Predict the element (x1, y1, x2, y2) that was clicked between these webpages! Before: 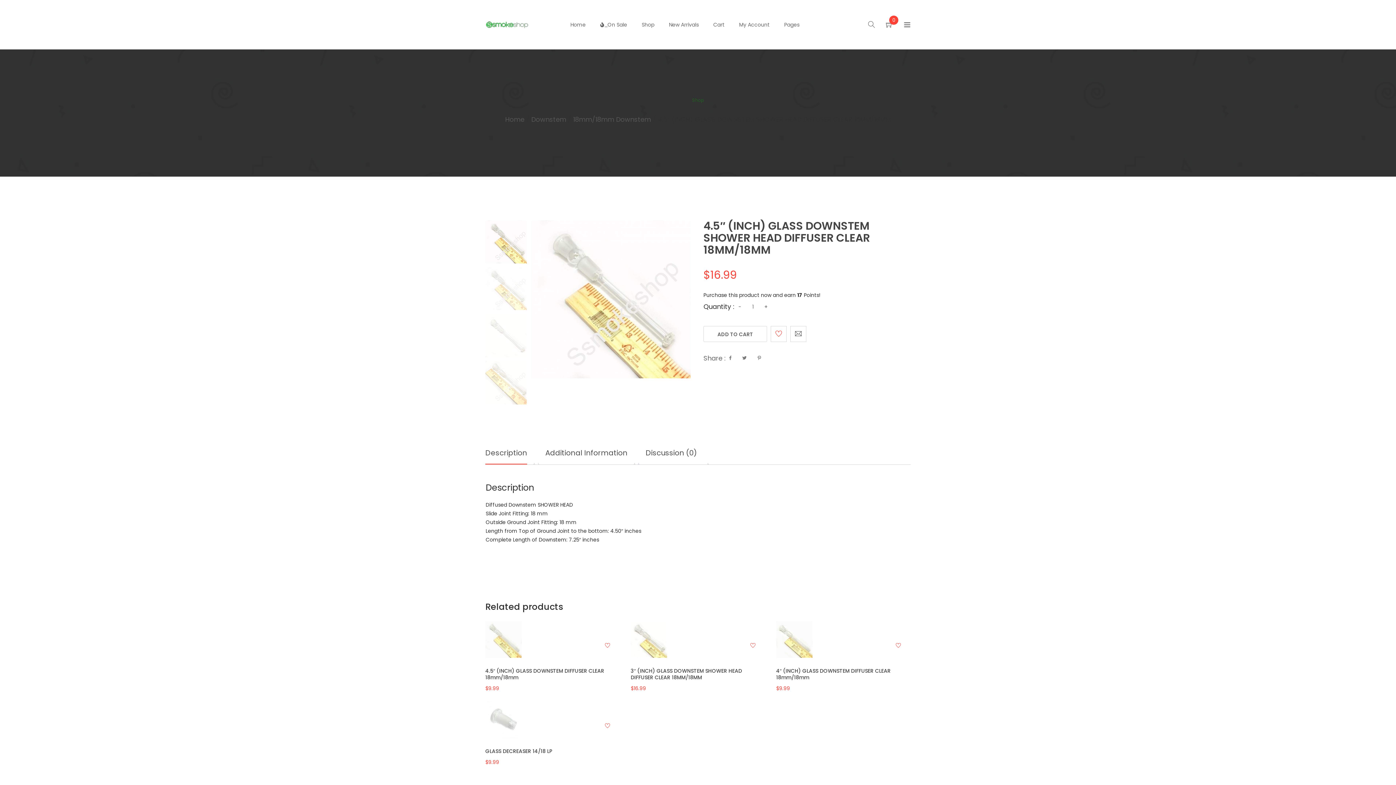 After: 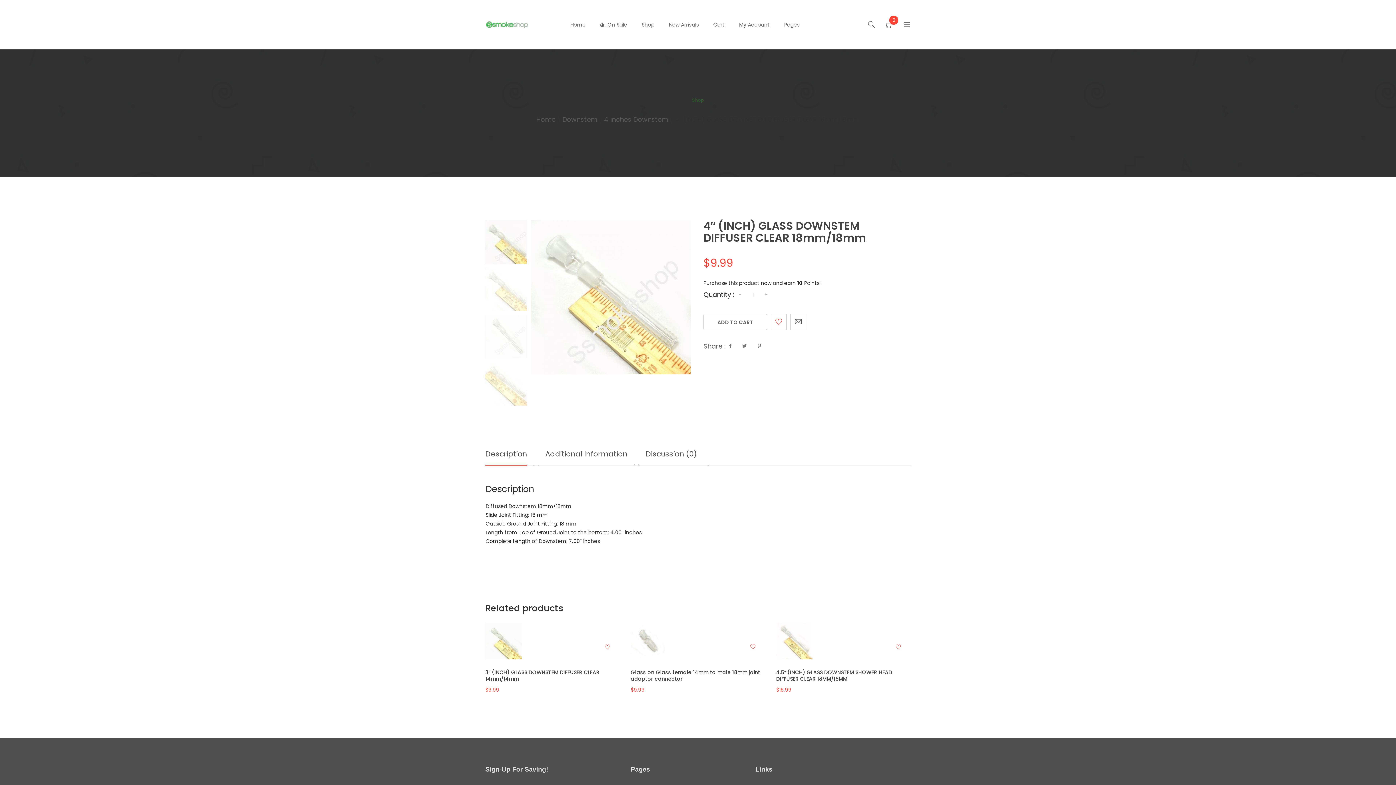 Action: label: 4″ (INCH) GLASS DOWNSTEM DIFFUSER CLEAR 18mm/18mm bbox: (776, 668, 910, 681)